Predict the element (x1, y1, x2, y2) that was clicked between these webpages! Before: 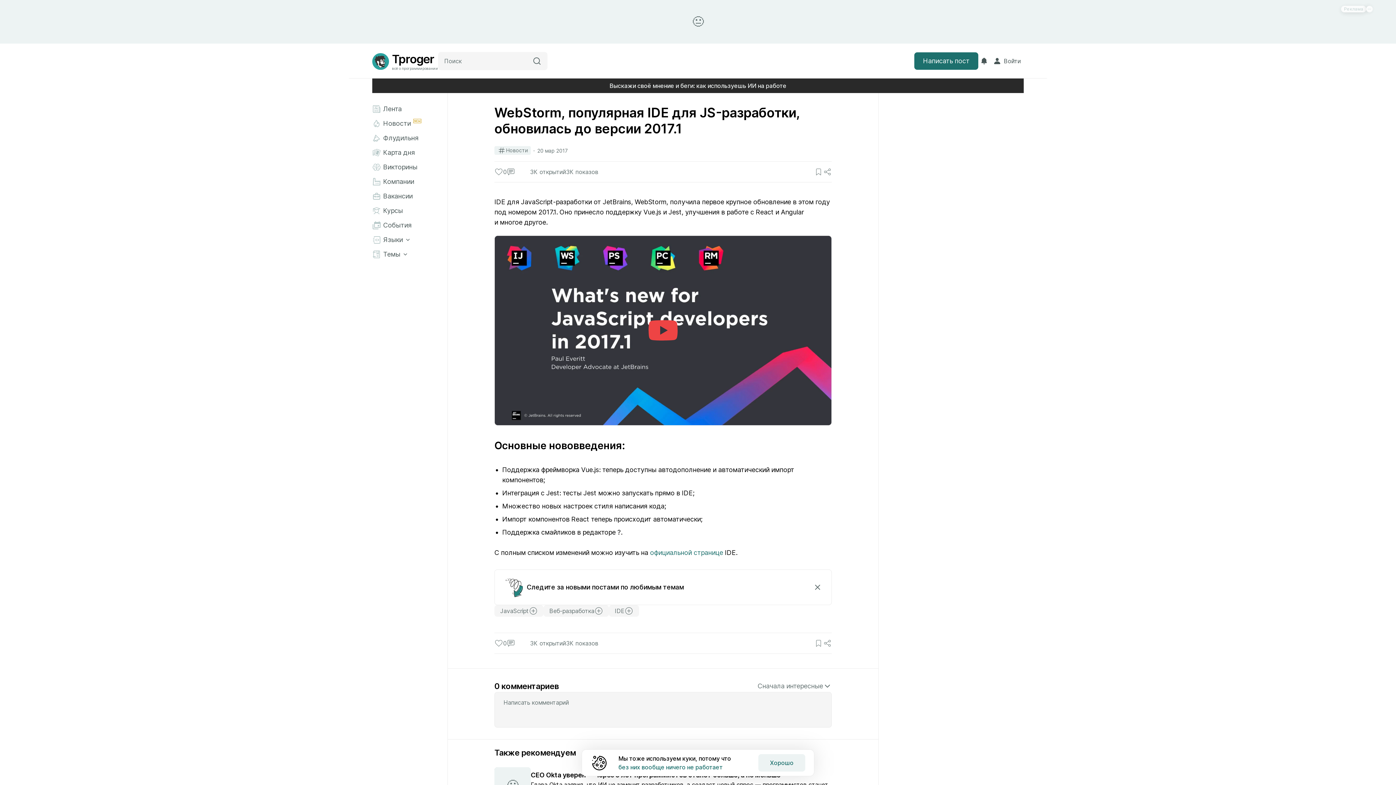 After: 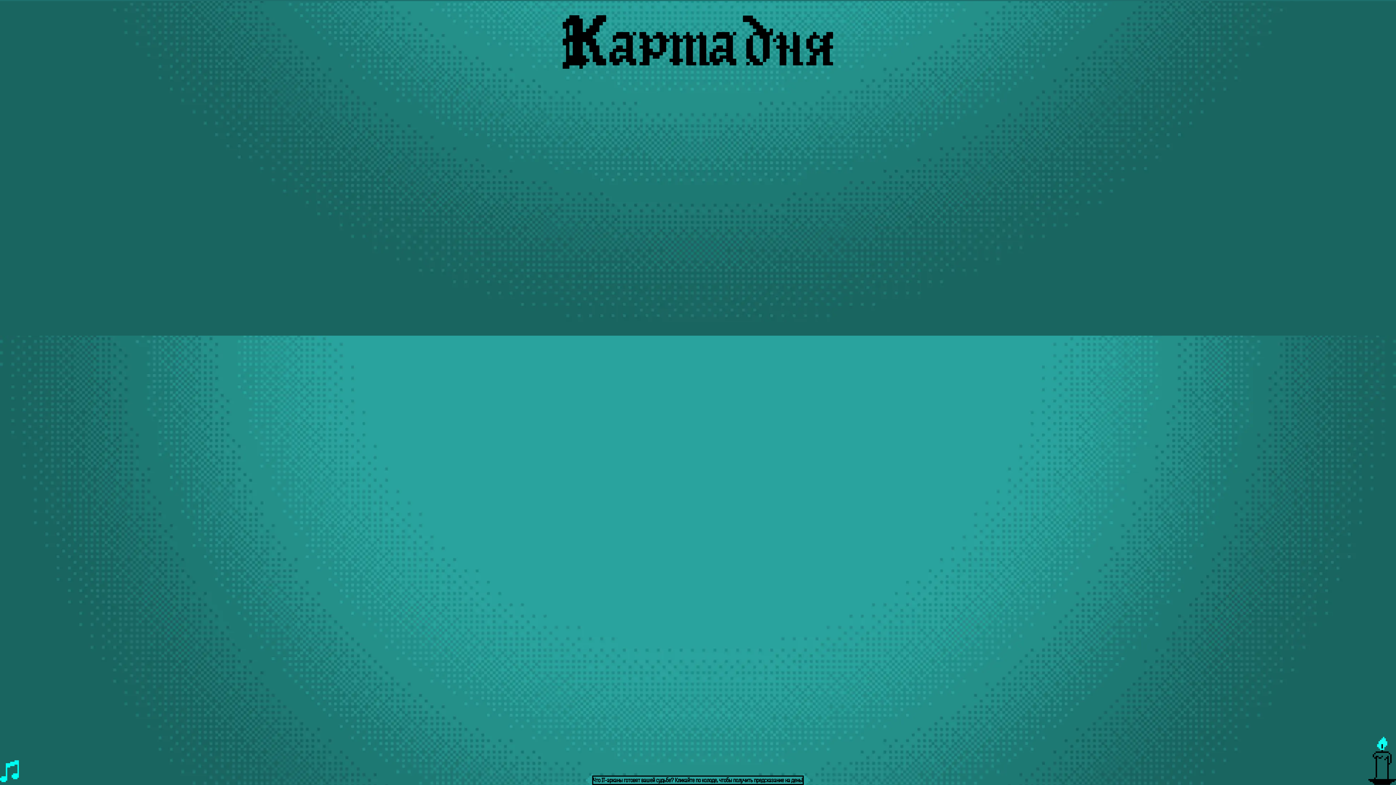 Action: bbox: (366, 145, 436, 160) label: Карта дня